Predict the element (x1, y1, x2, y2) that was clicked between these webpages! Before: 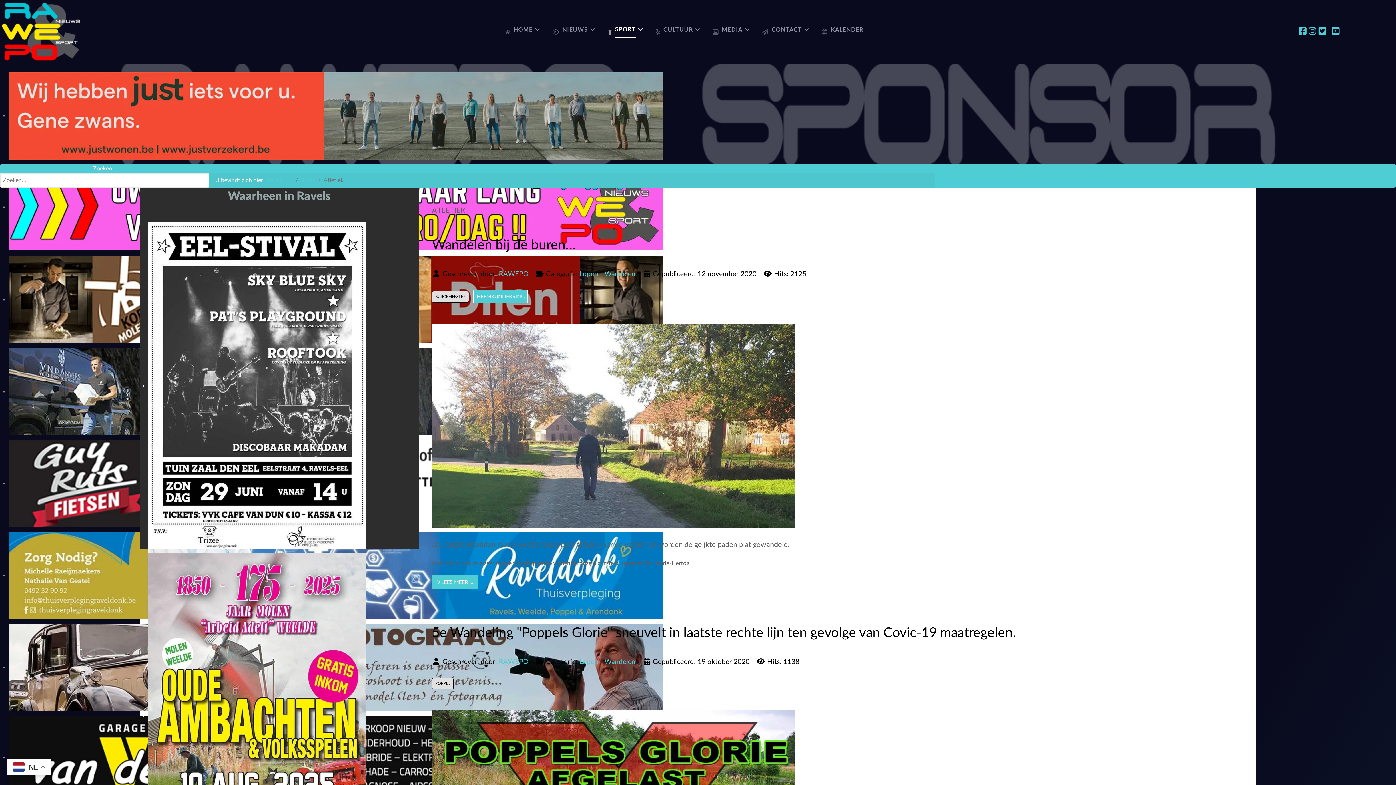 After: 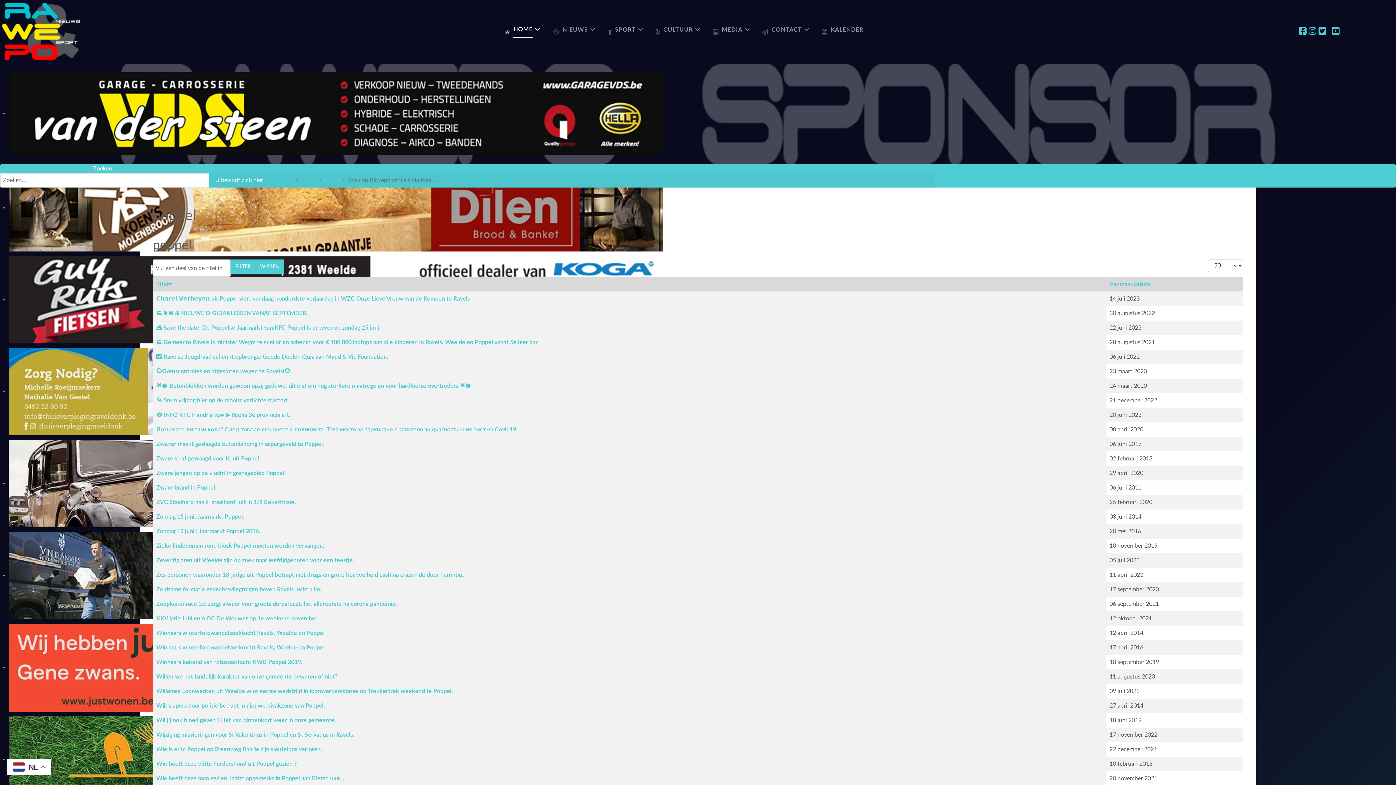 Action: label: POPPEL bbox: (432, 678, 453, 689)